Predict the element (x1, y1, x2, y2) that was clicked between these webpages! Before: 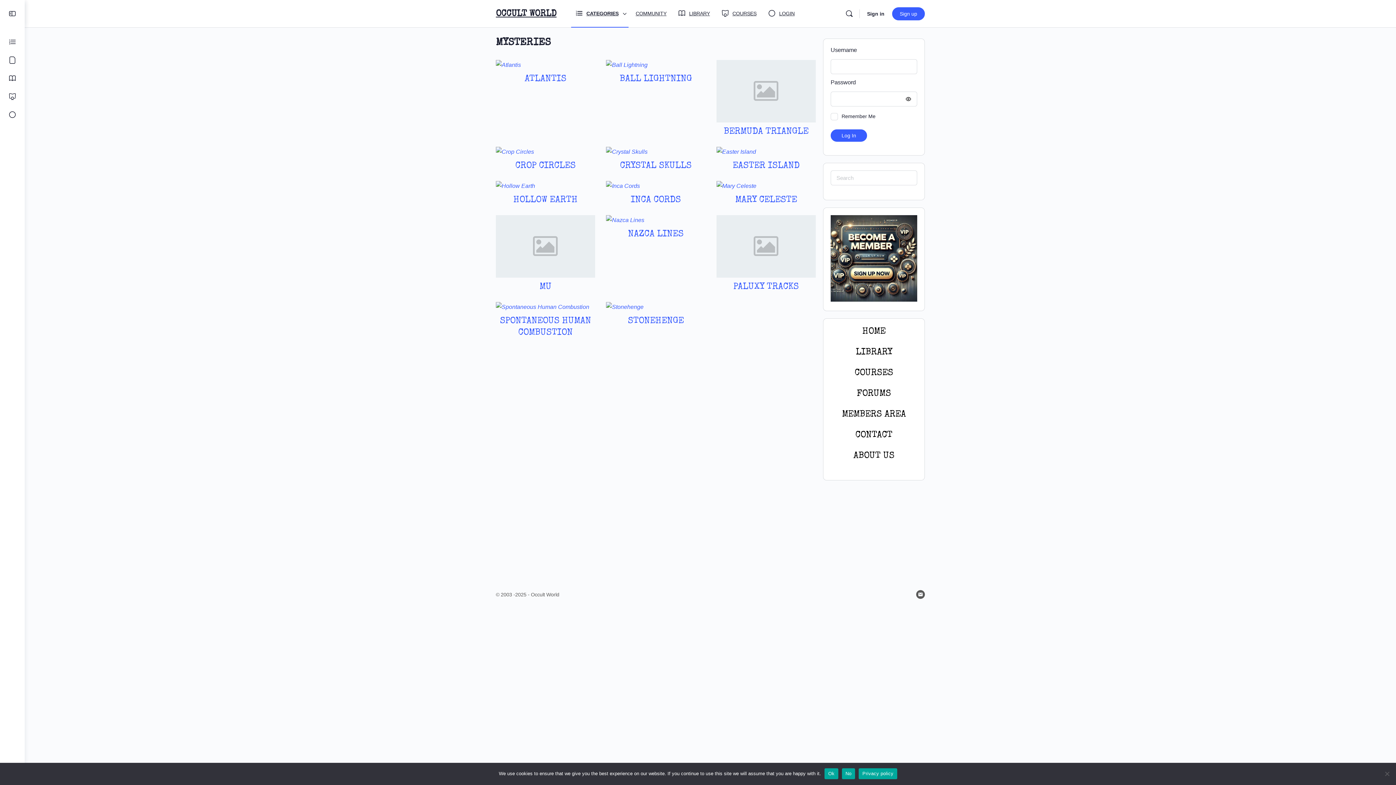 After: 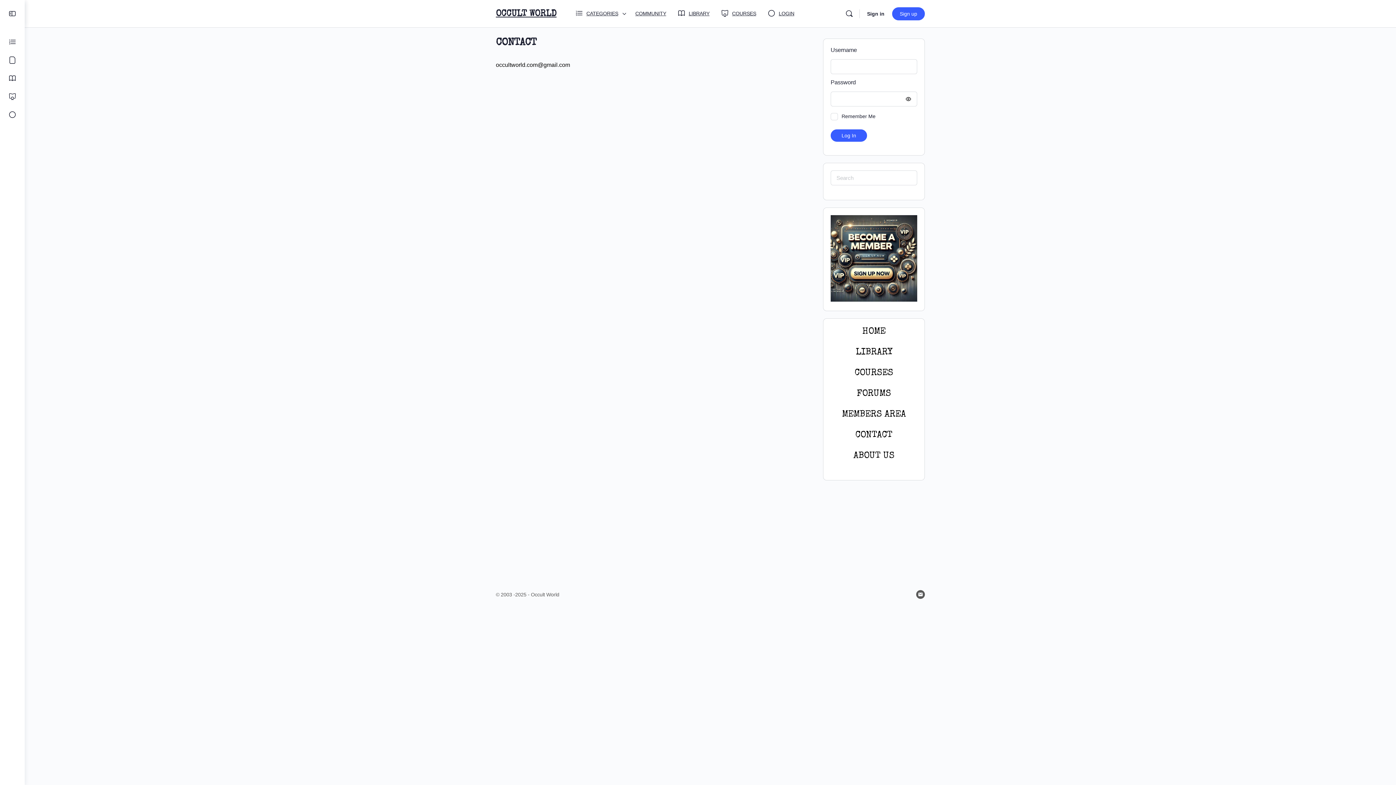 Action: label: CONTACT bbox: (830, 429, 917, 441)